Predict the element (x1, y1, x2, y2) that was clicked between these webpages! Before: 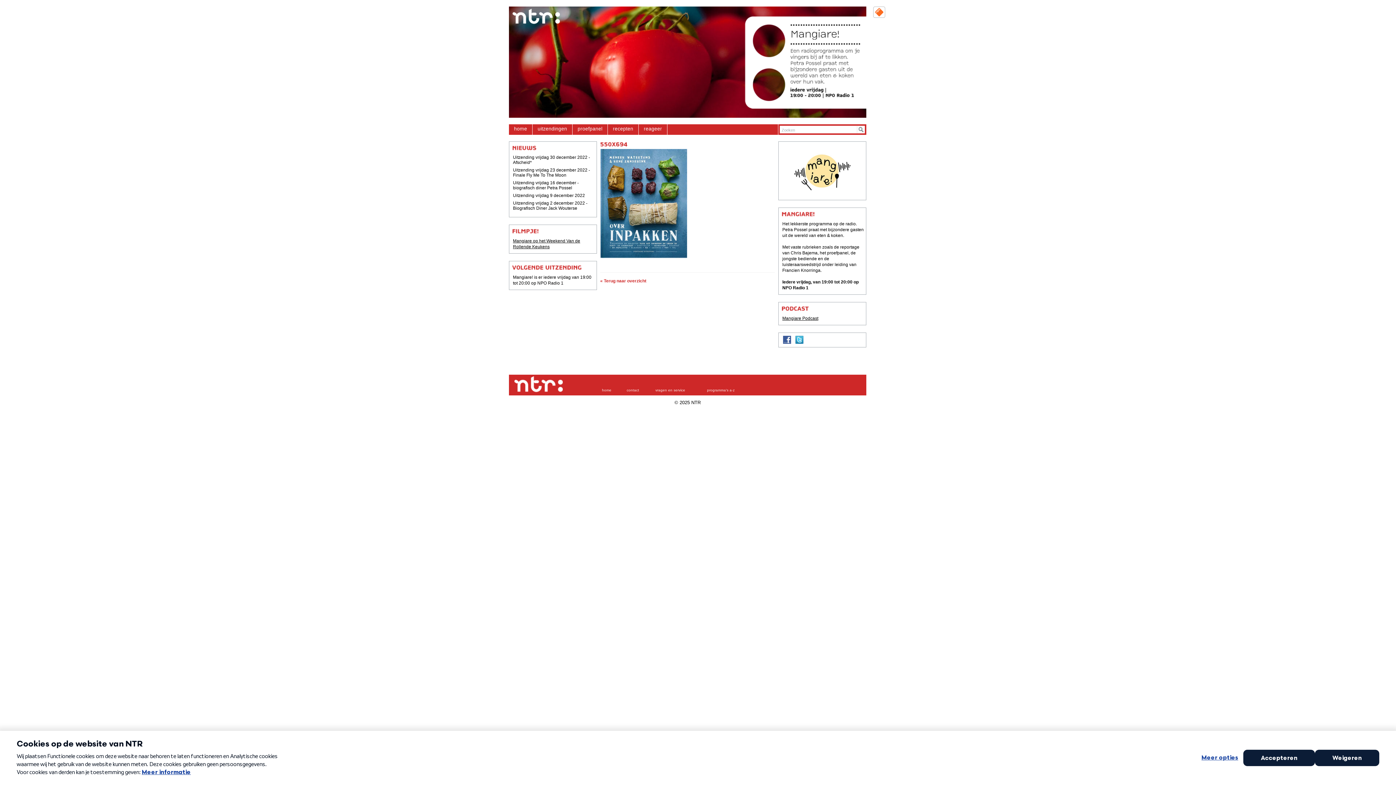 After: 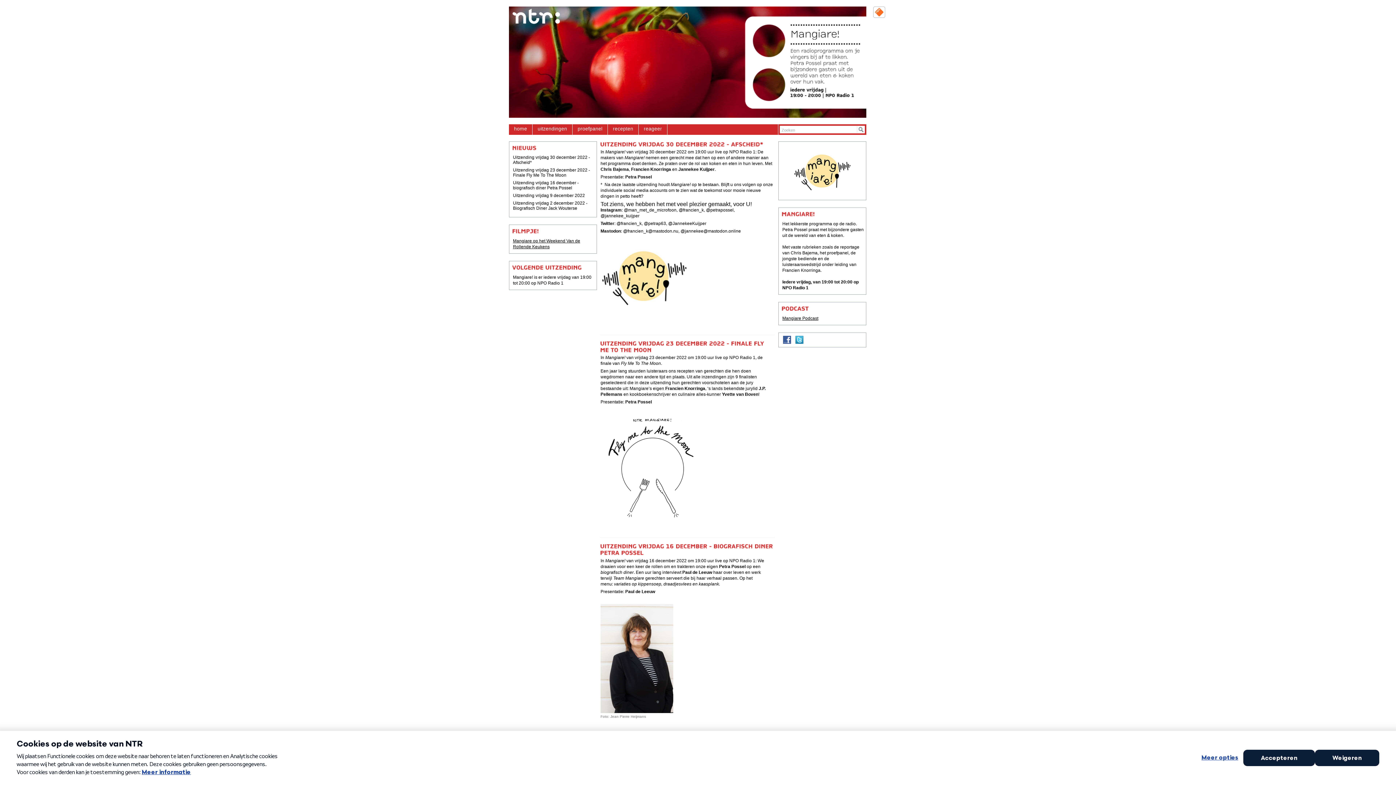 Action: bbox: (790, 86, 854, 97) label: iederevrijdag|
19:00-20:00|NPORadio1